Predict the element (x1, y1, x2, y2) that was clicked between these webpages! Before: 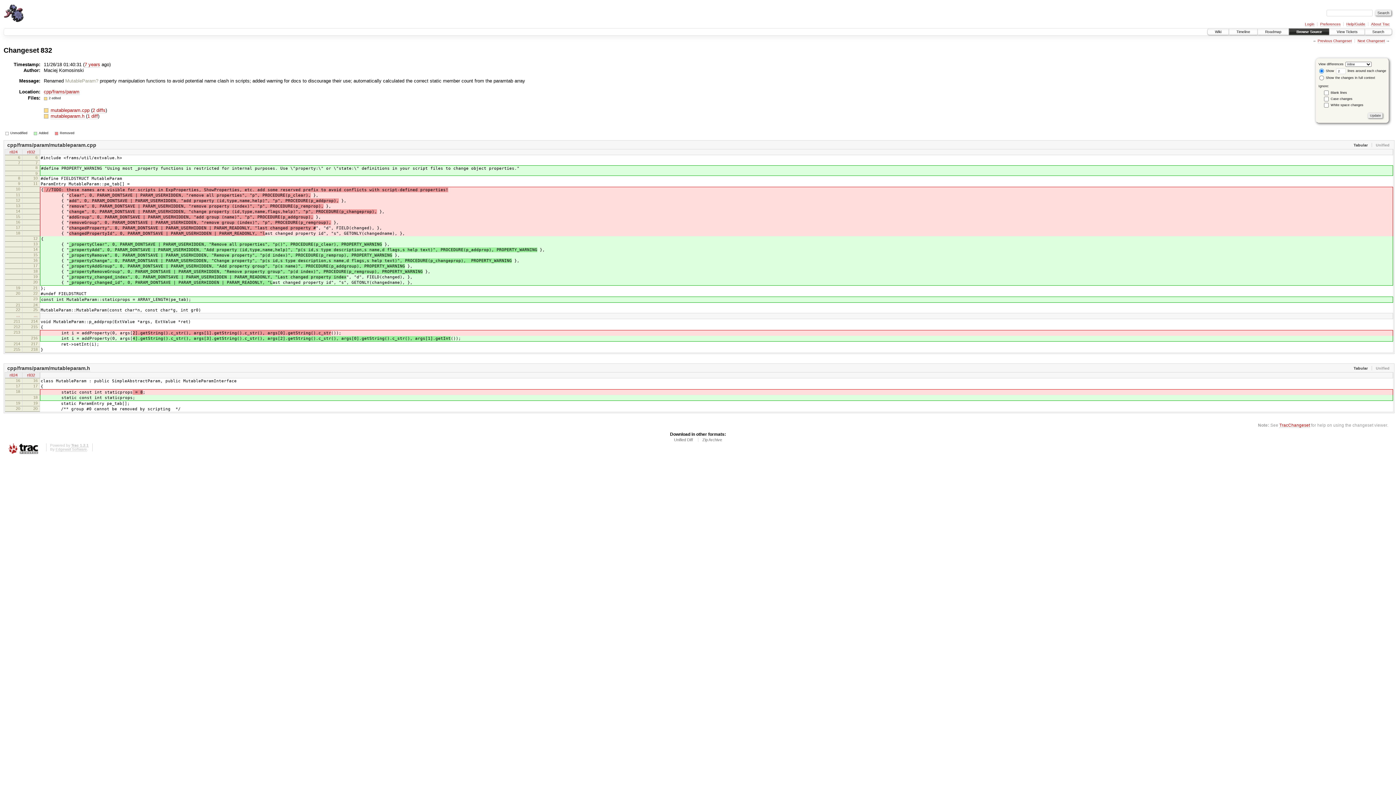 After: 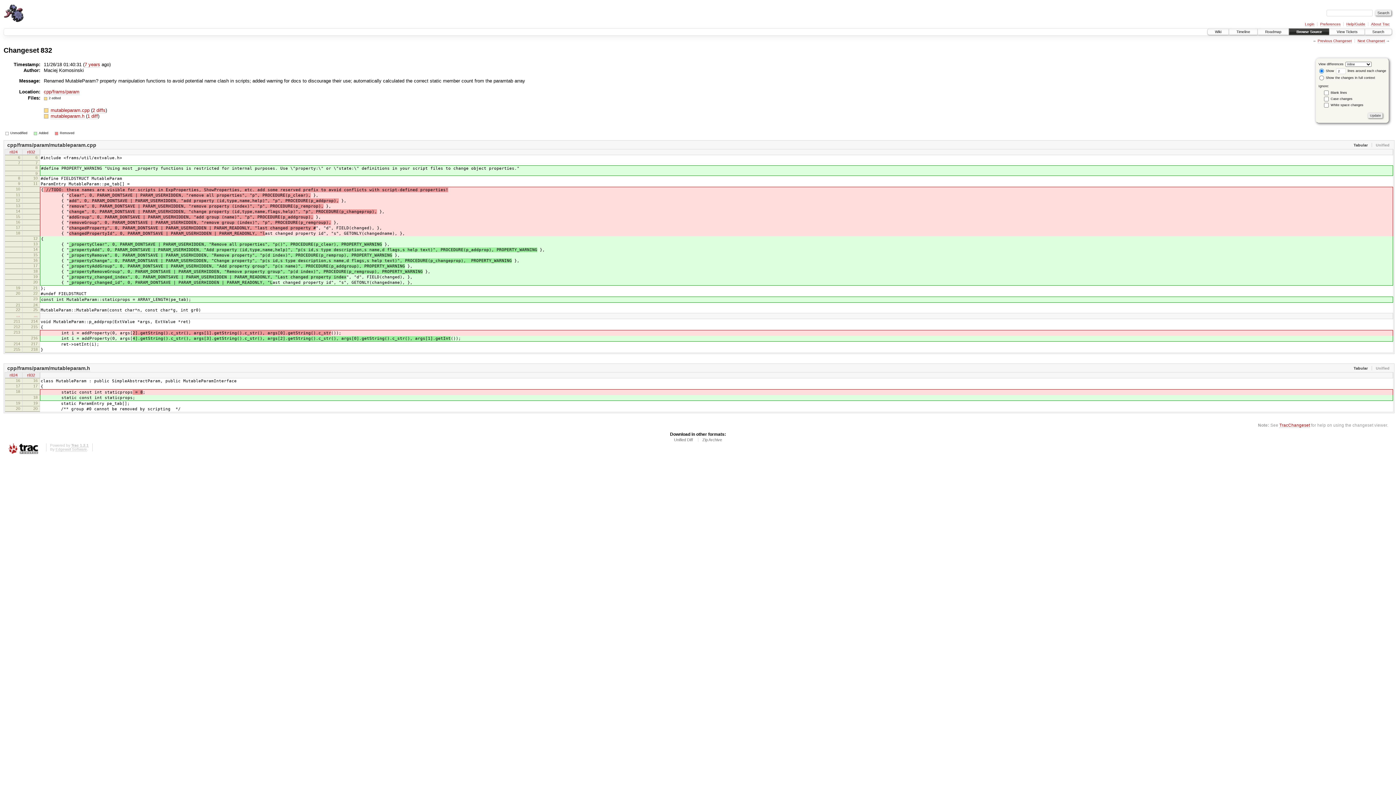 Action: label: MutableParam? bbox: (65, 78, 98, 83)